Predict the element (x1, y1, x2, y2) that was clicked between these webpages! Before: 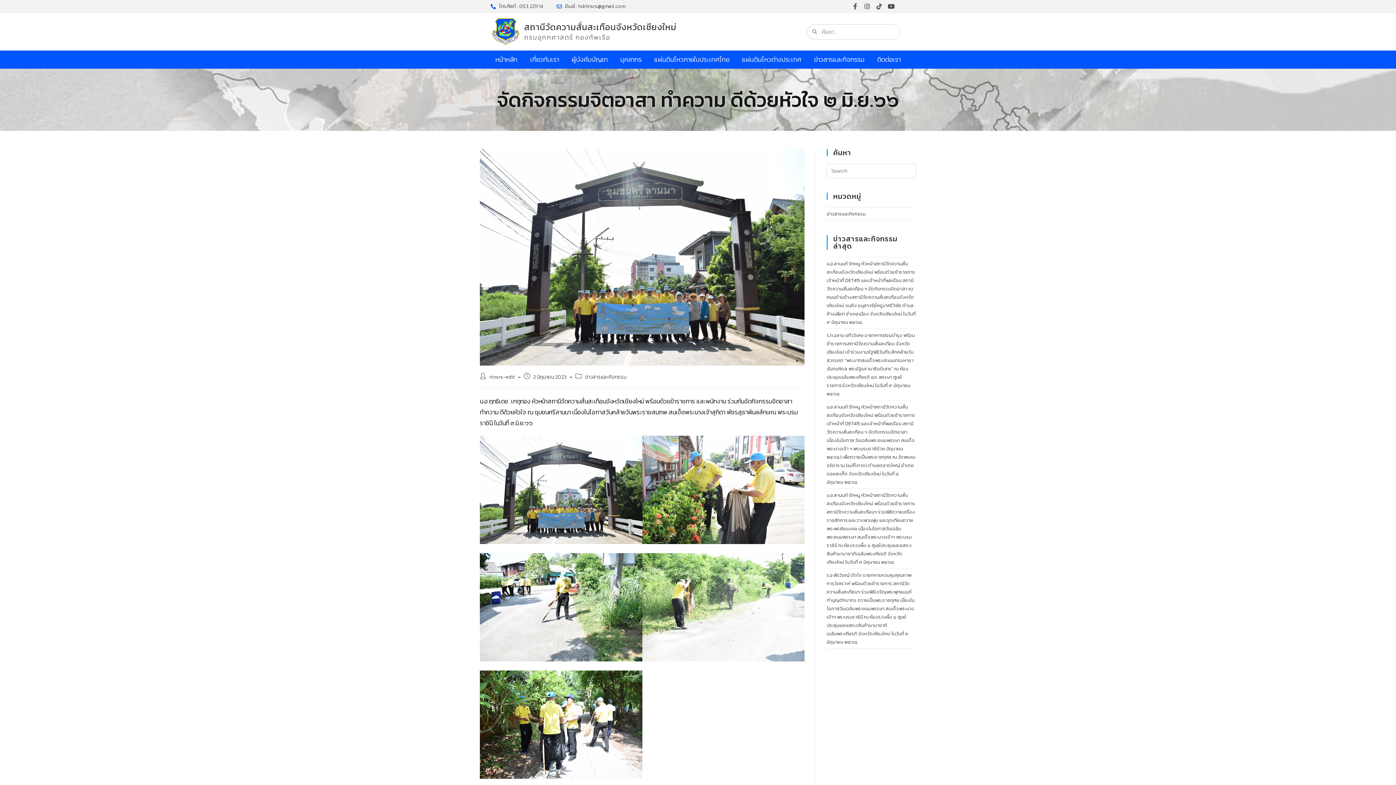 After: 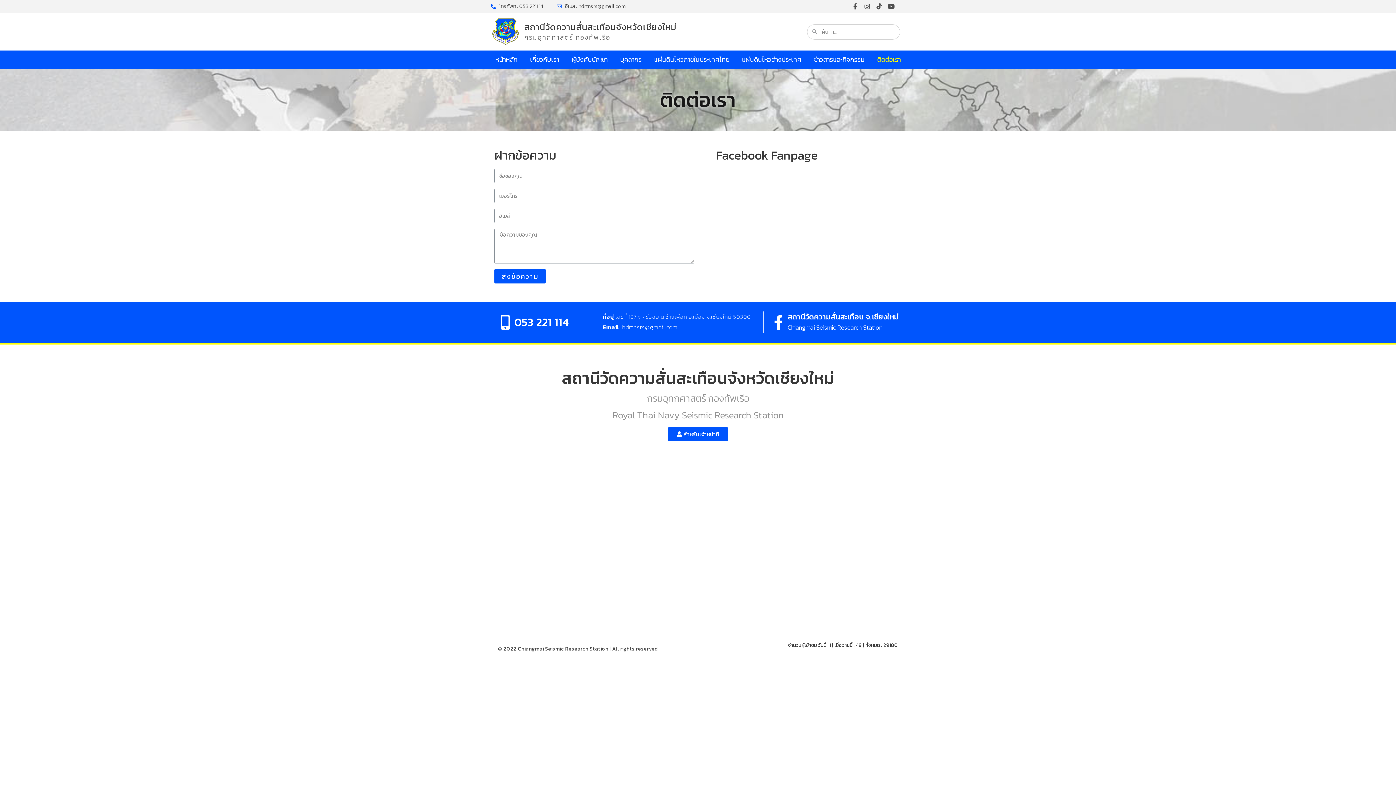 Action: bbox: (872, 50, 905, 68) label: ติดต่อเรา